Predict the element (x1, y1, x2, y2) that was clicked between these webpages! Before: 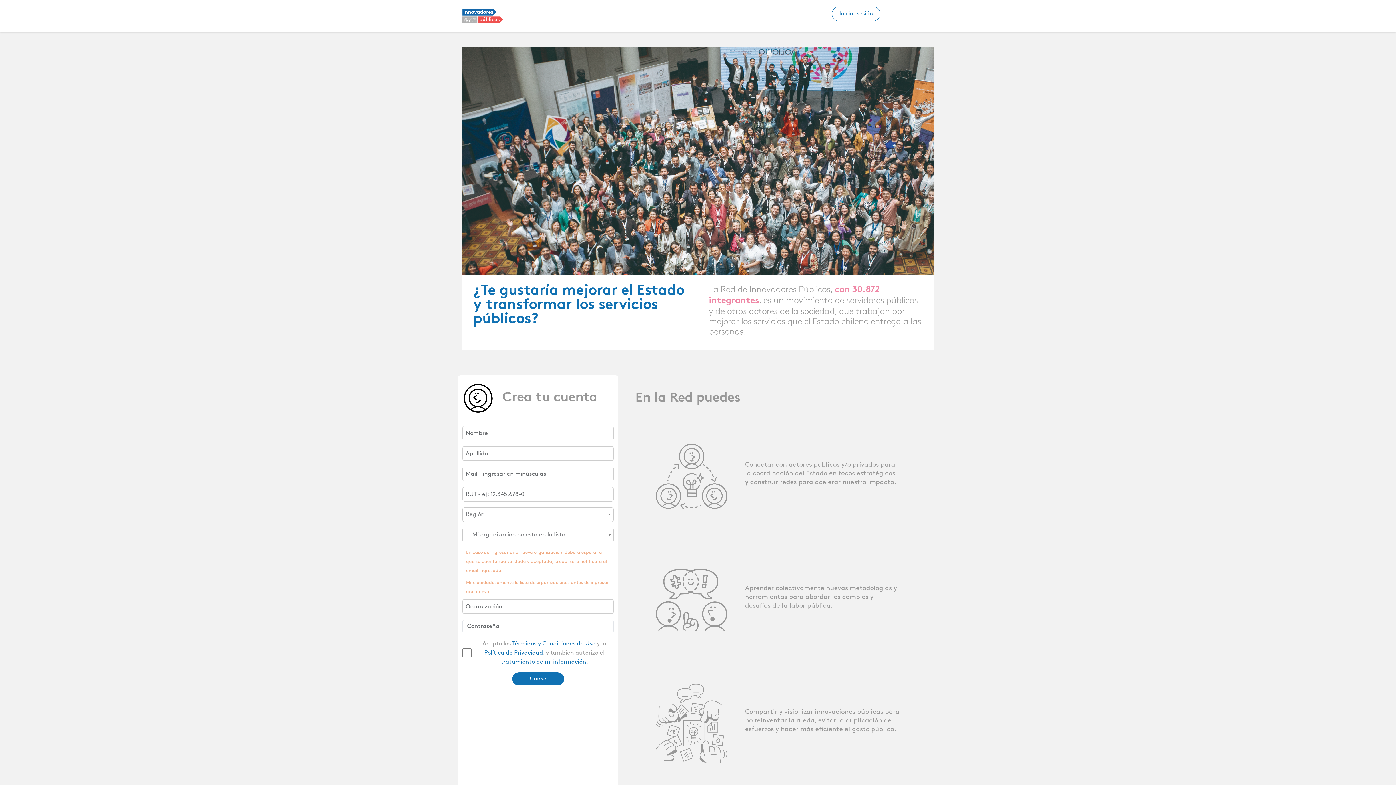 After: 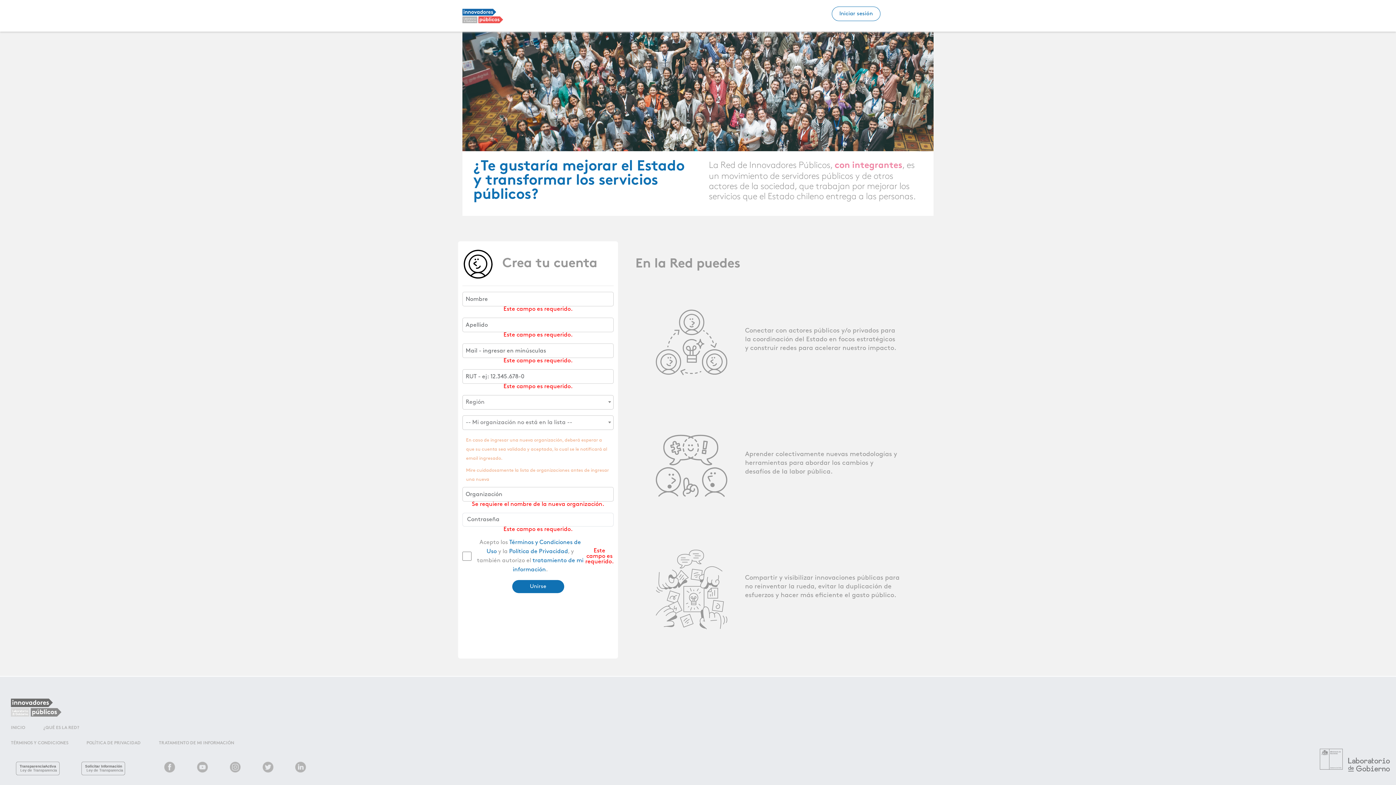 Action: bbox: (512, 672, 564, 685) label: Unirse